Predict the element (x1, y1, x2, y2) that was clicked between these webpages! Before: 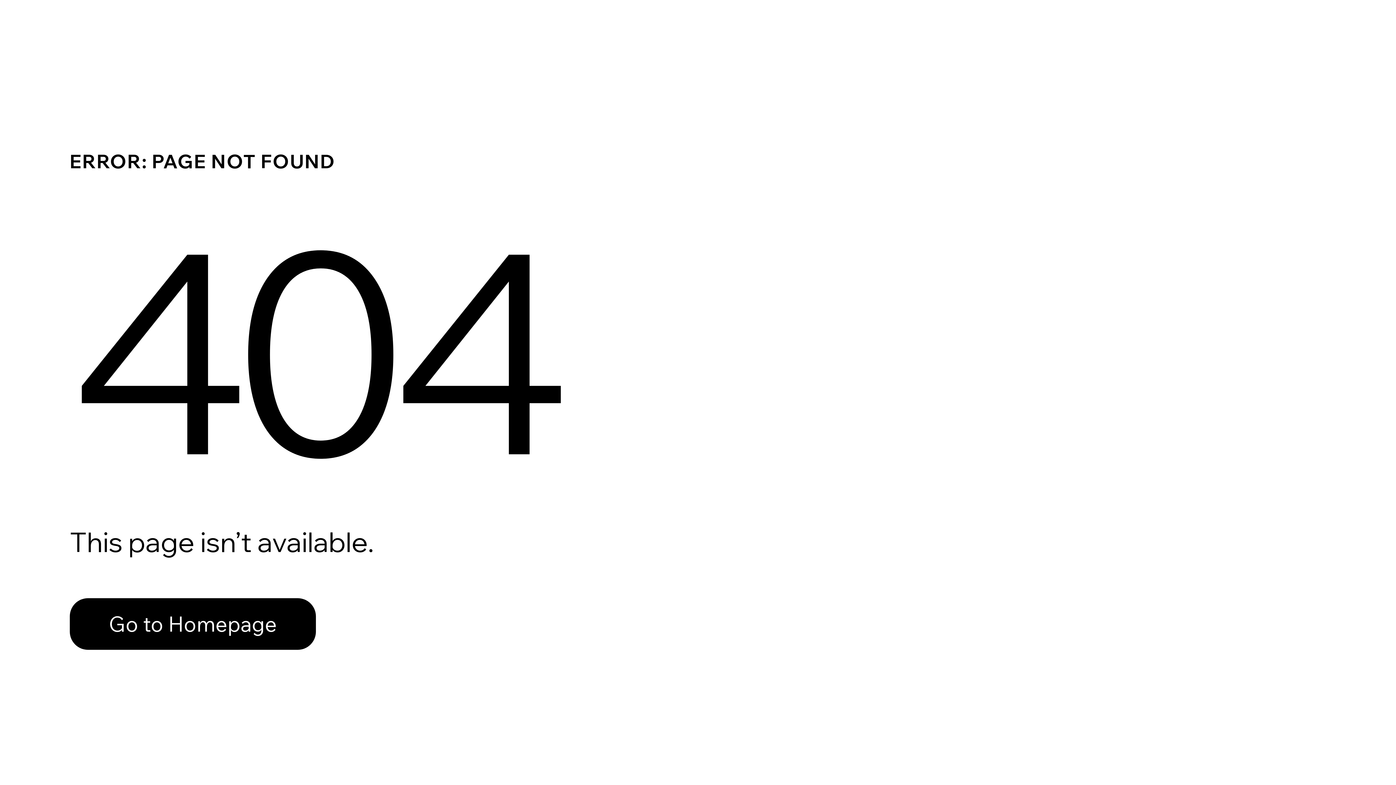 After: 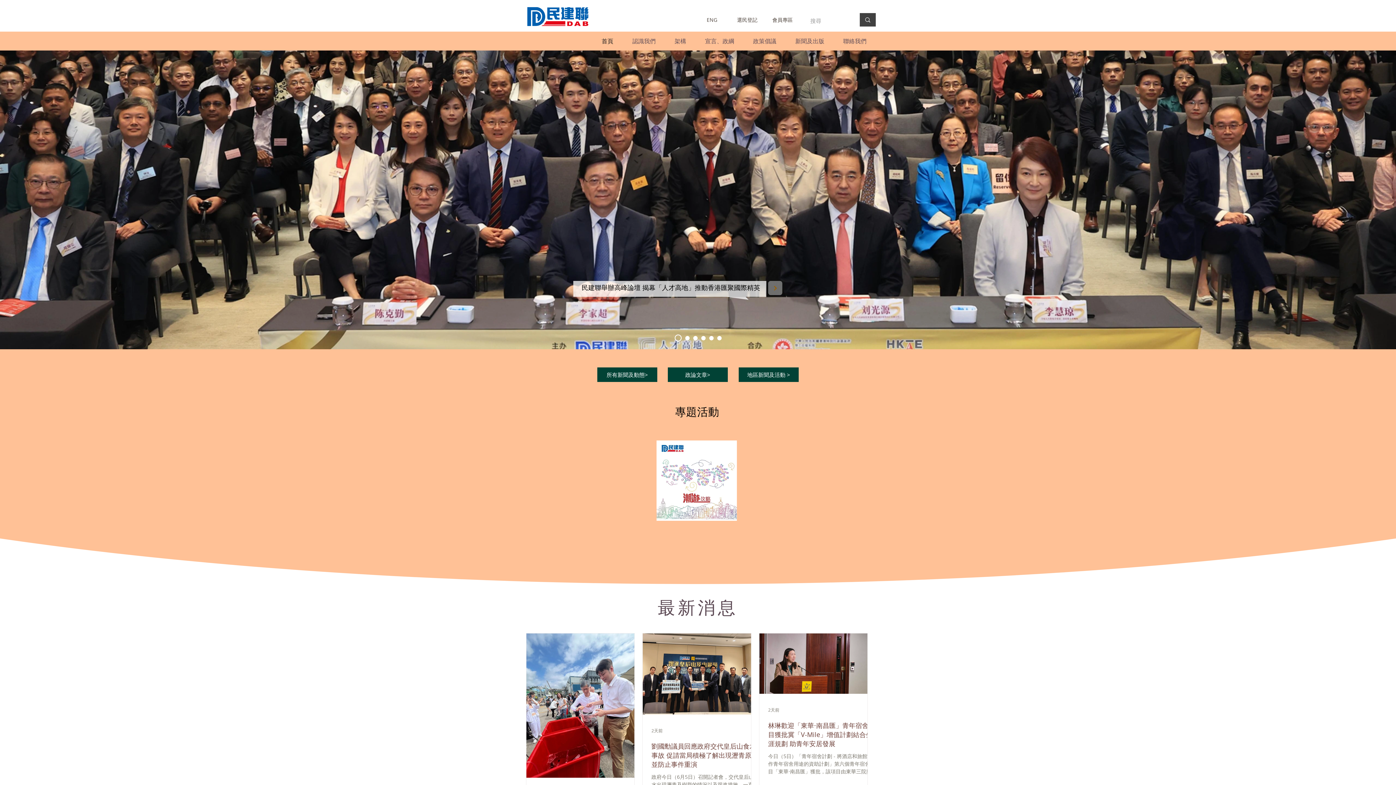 Action: bbox: (69, 598, 316, 650) label: Go to Homepage